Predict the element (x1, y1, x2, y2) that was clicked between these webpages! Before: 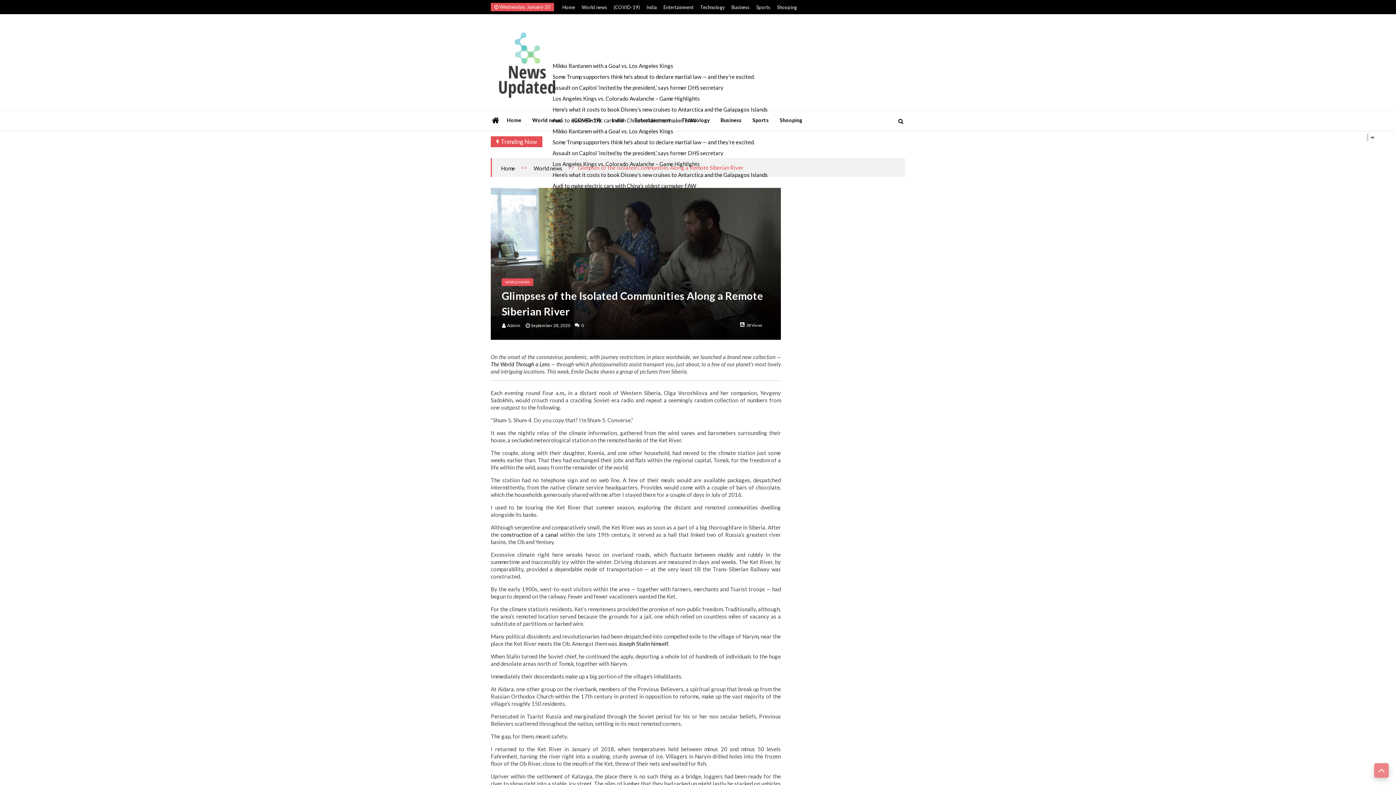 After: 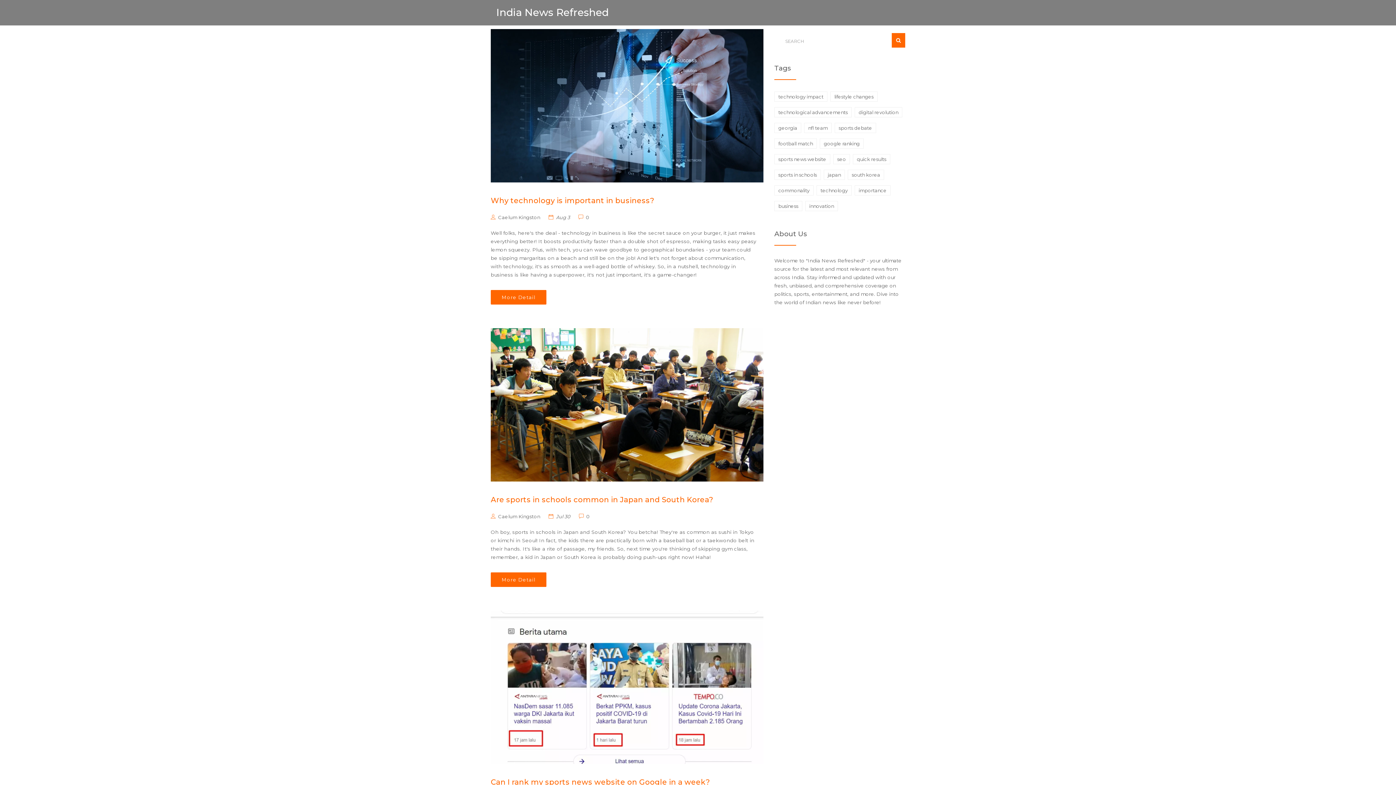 Action: bbox: (501, 110, 526, 129) label: Home